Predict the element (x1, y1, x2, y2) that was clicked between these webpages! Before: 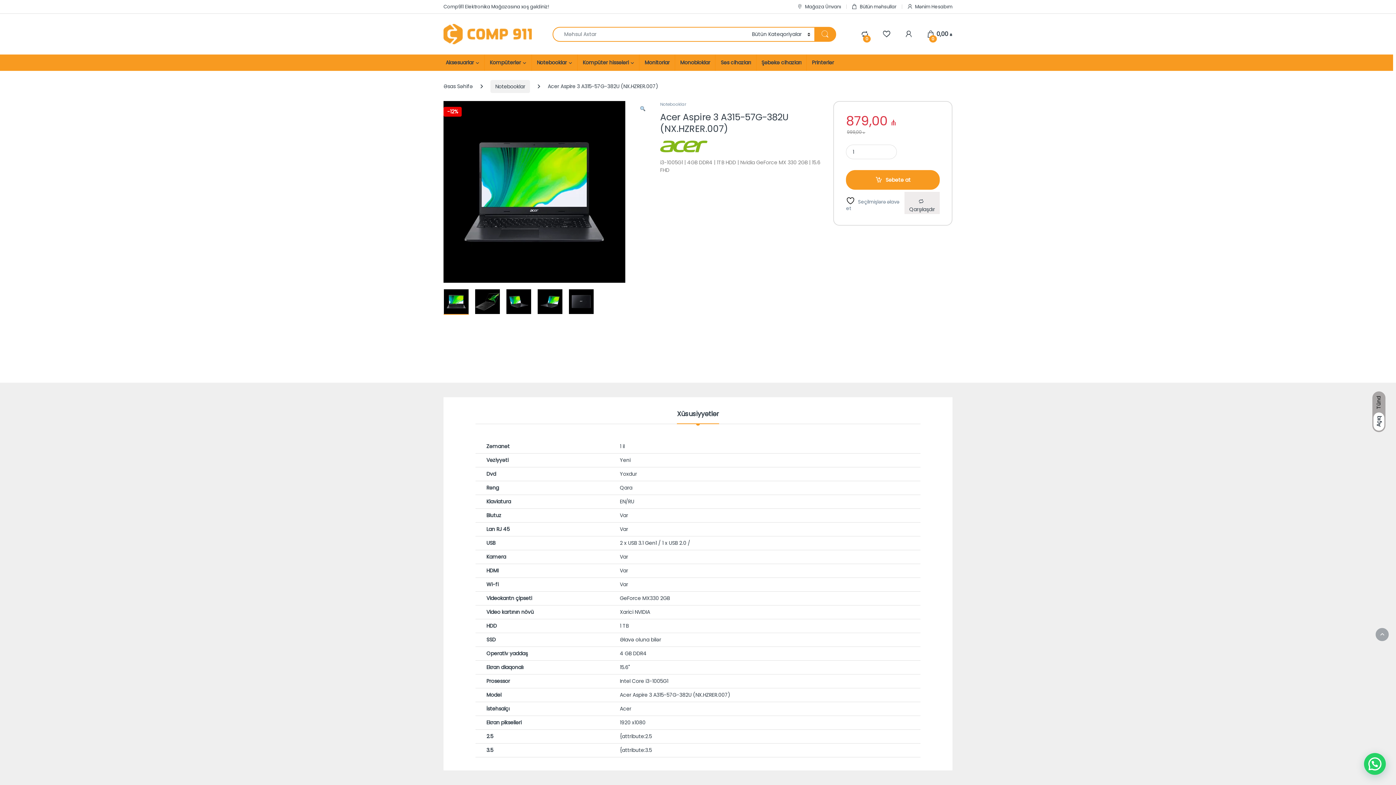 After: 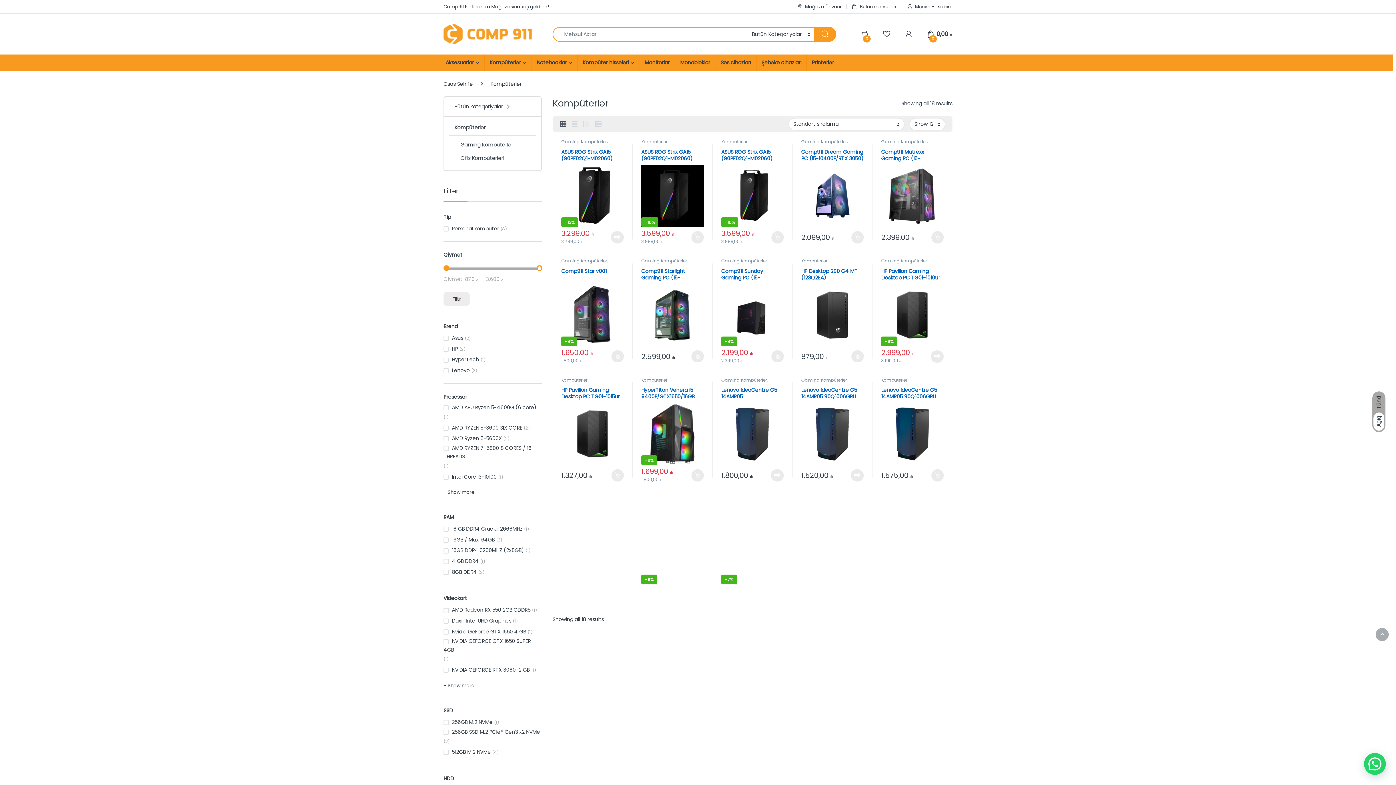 Action: bbox: (484, 54, 531, 70) label: Kompüterlər